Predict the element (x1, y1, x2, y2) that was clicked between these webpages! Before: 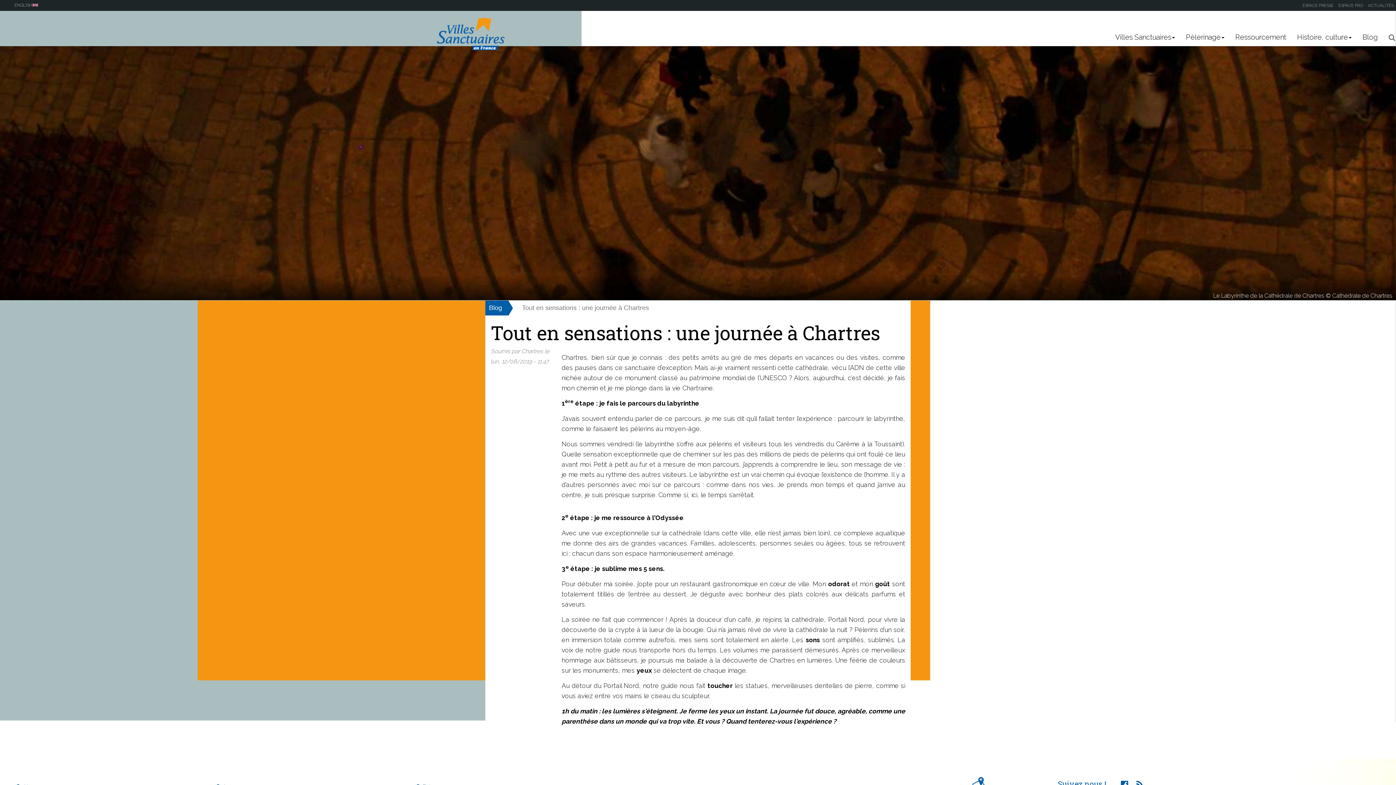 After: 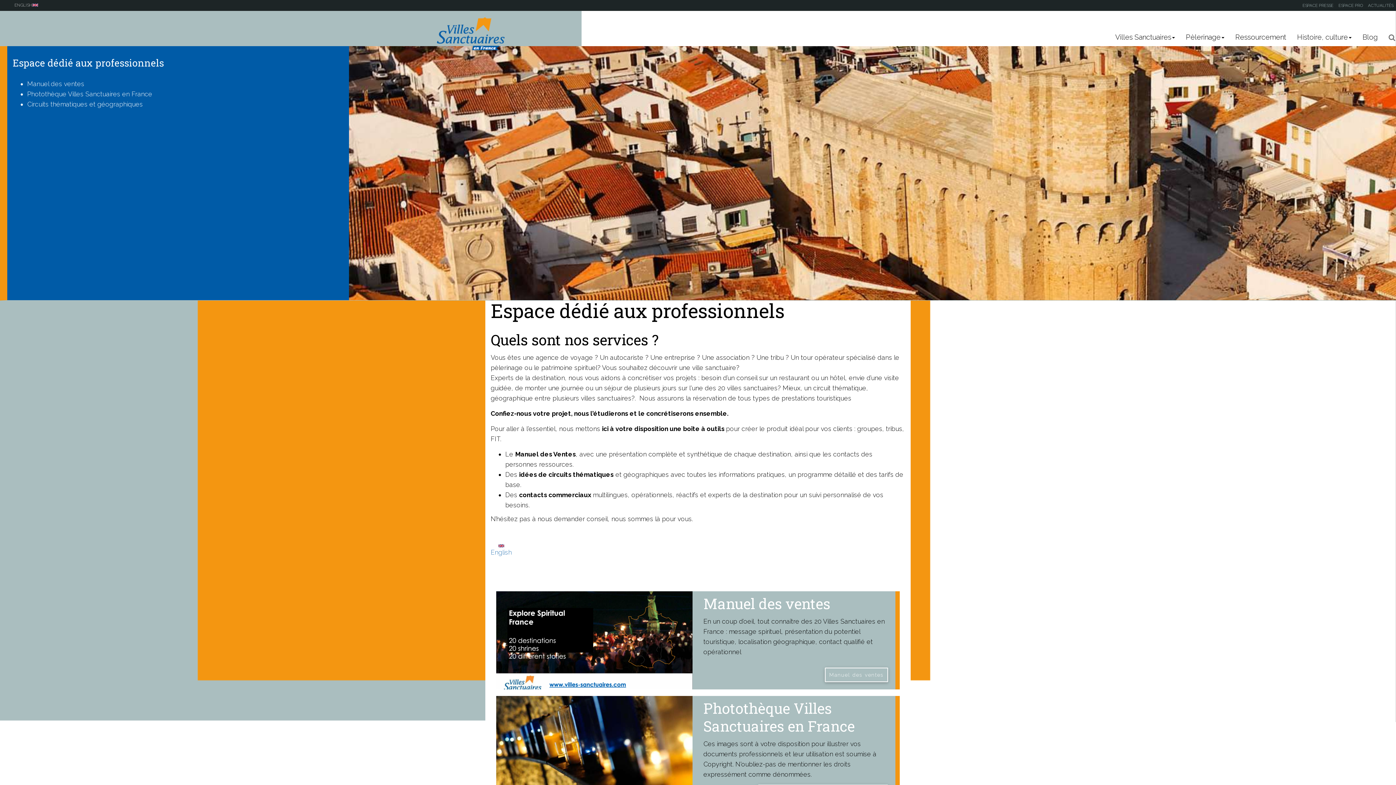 Action: bbox: (1336, 0, 1365, 10) label: ESPACE PRO